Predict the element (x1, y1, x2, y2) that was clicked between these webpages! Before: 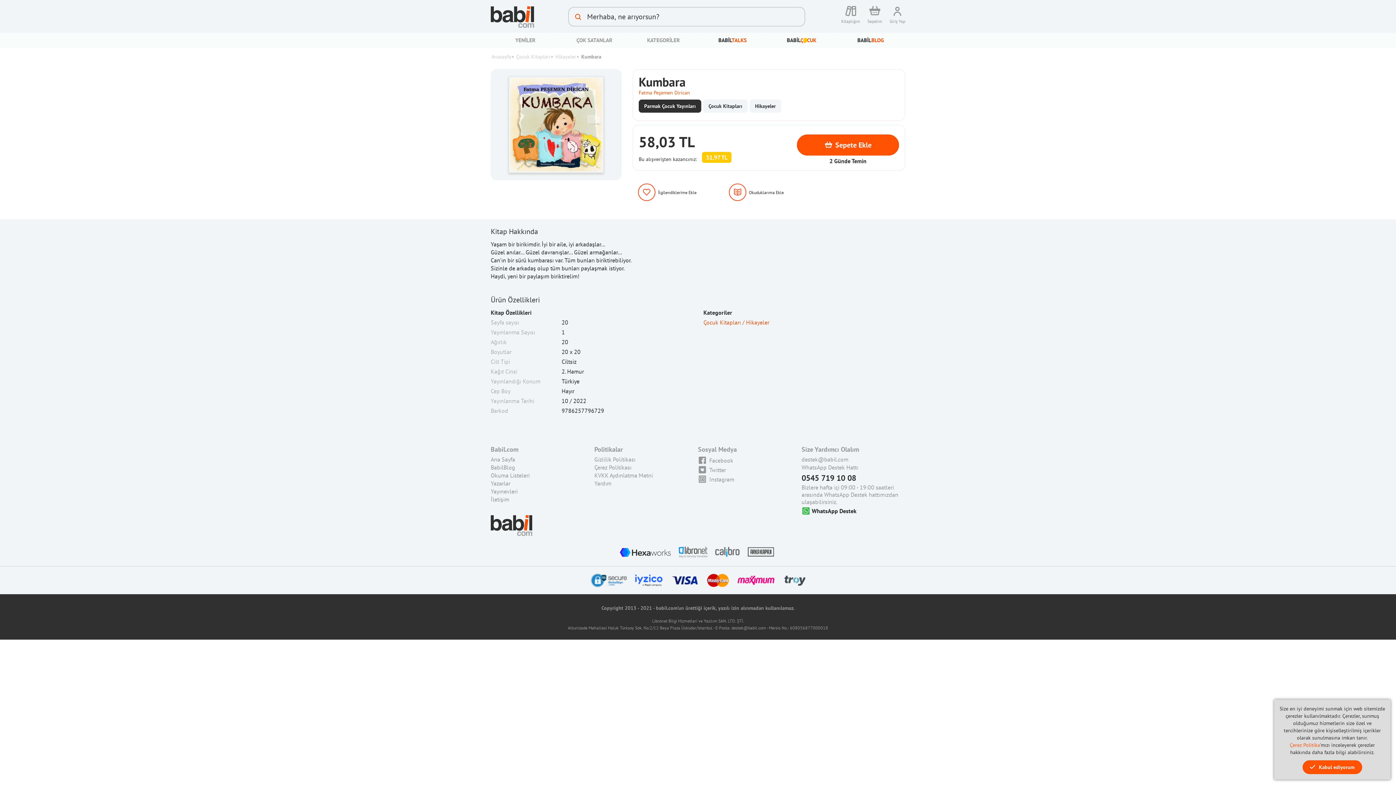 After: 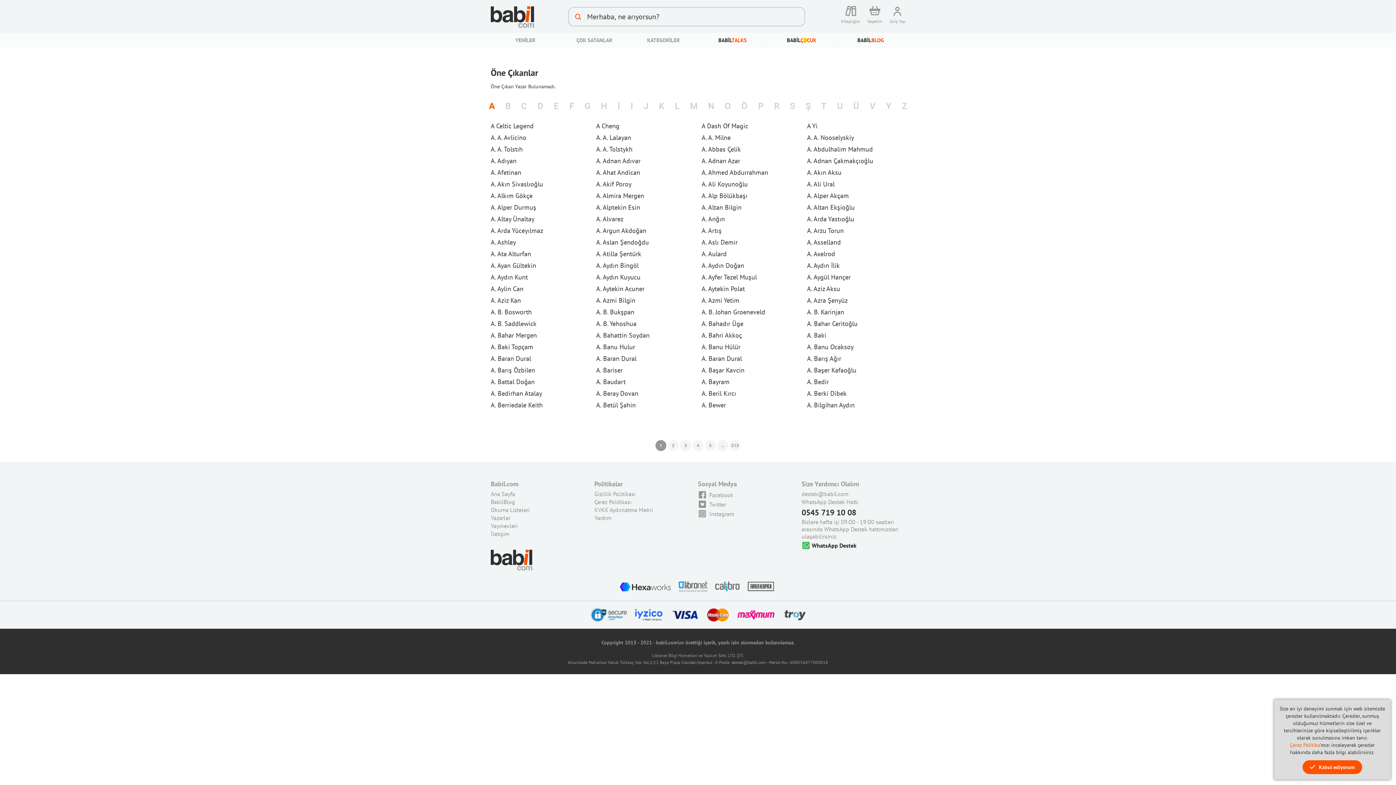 Action: bbox: (490, 480, 510, 487) label: Yazarlar